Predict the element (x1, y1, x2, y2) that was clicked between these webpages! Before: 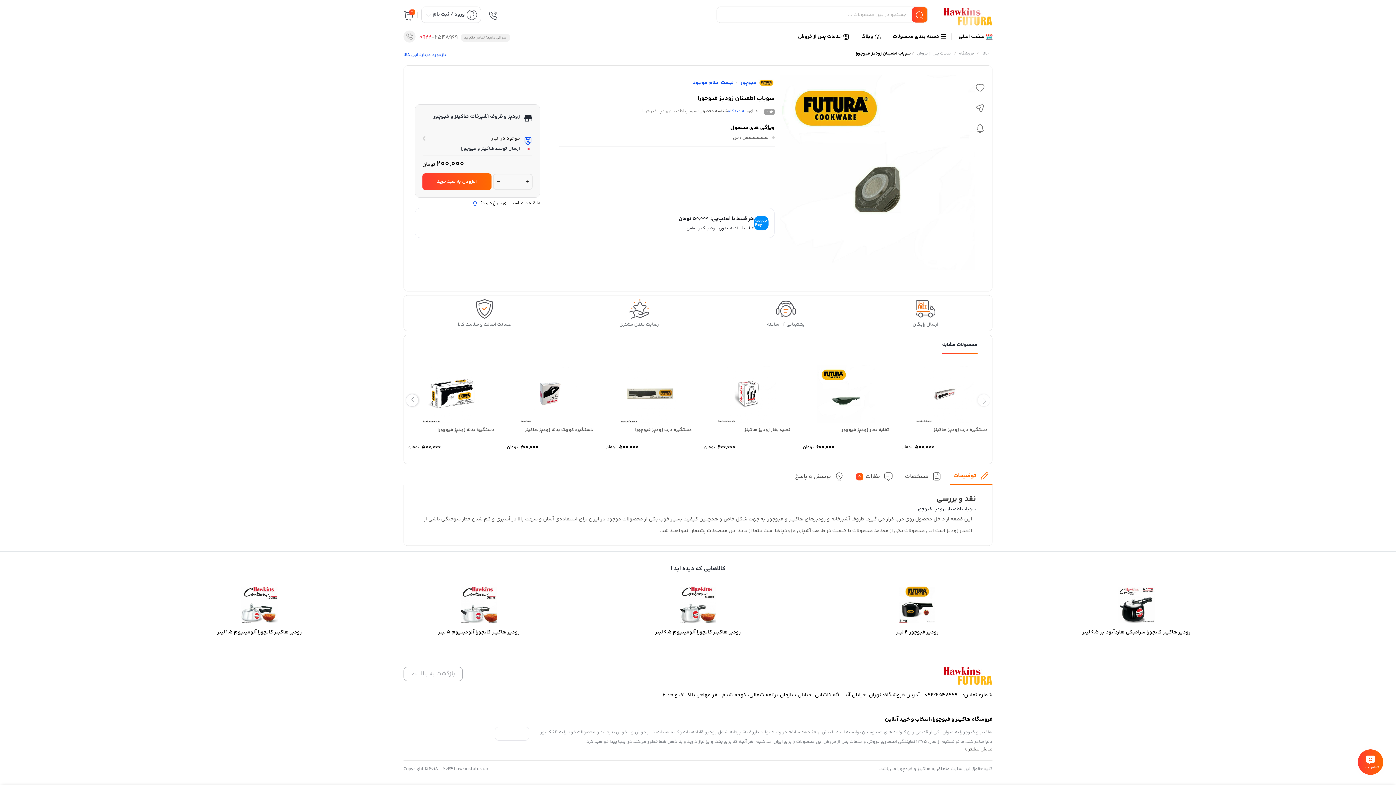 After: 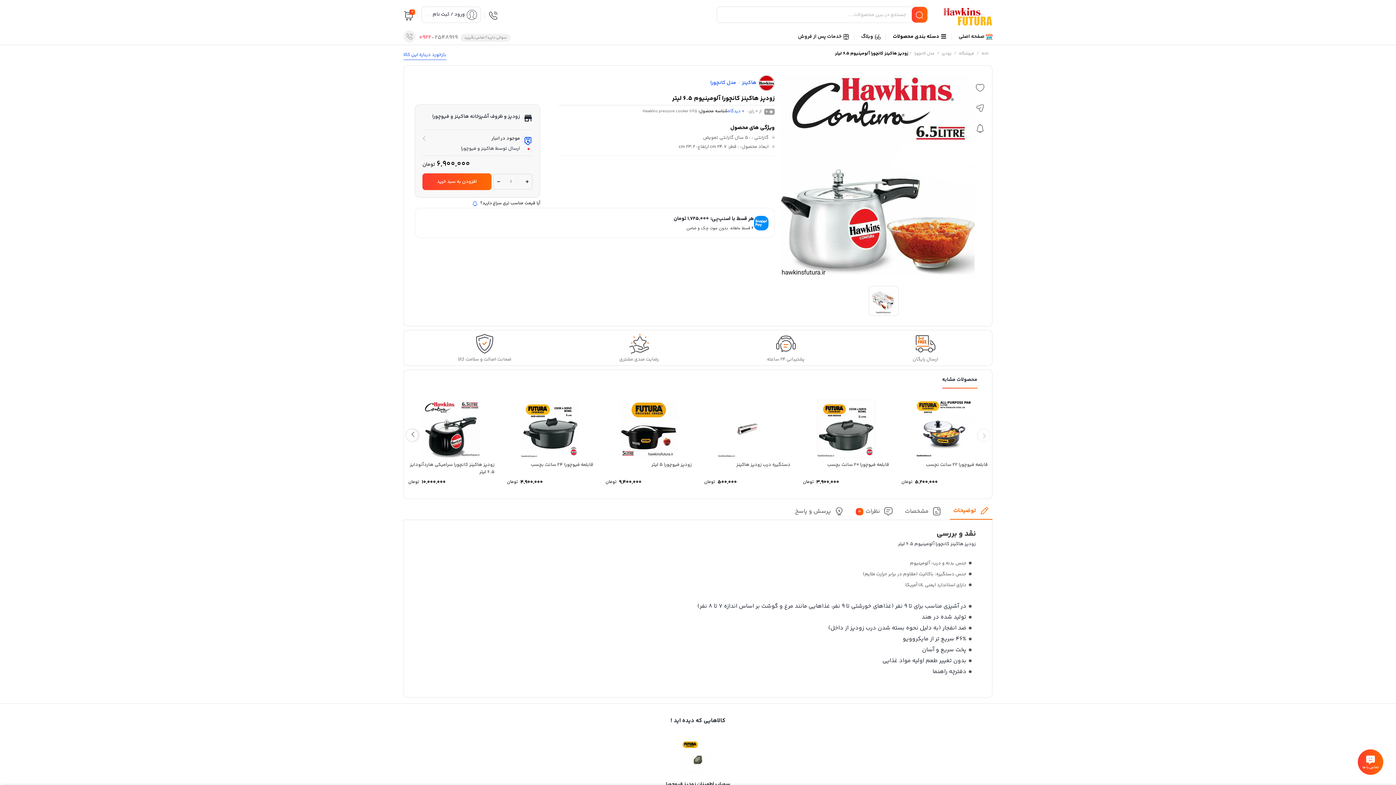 Action: bbox: (594, 586, 802, 637) label: زودپز هاکینز کانچورا آلومینیوم ۶.۵ لیتر